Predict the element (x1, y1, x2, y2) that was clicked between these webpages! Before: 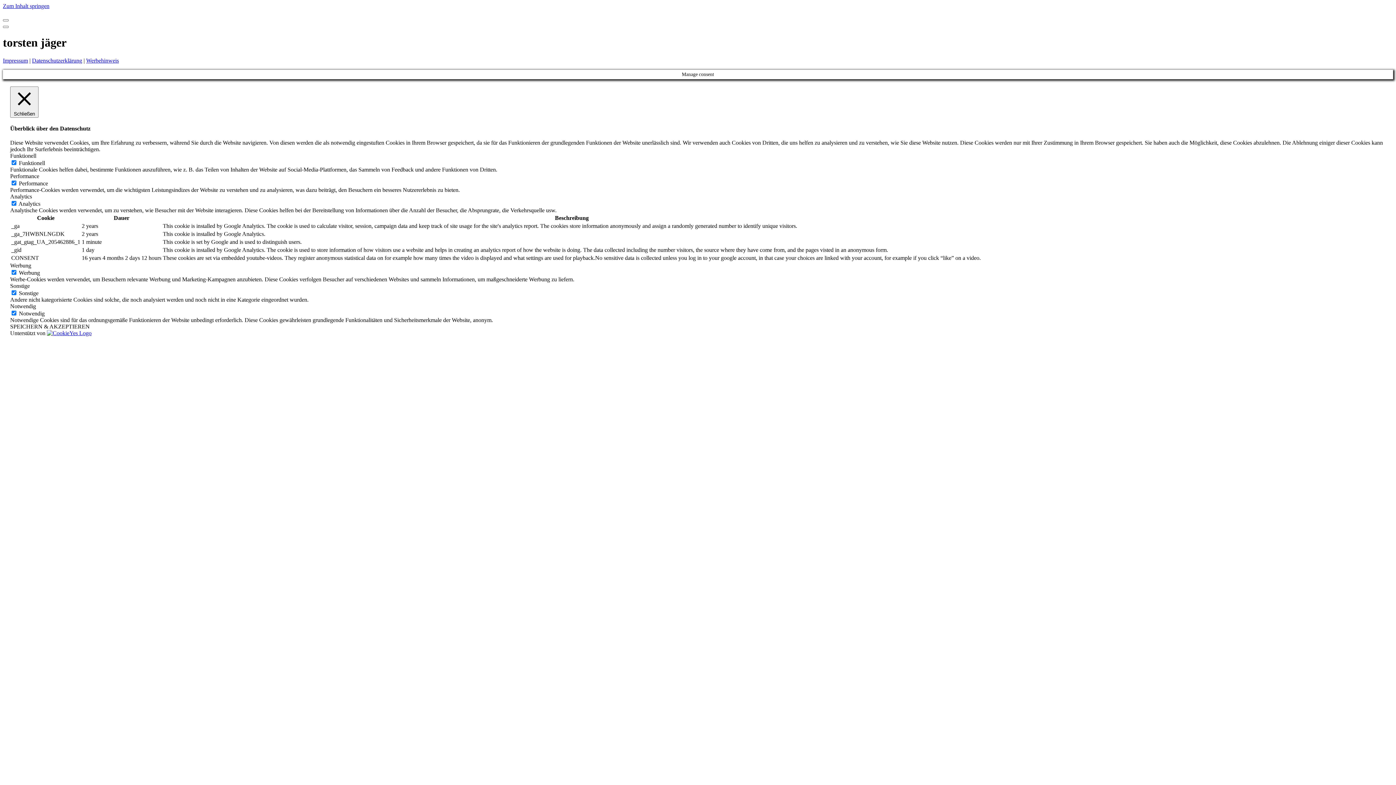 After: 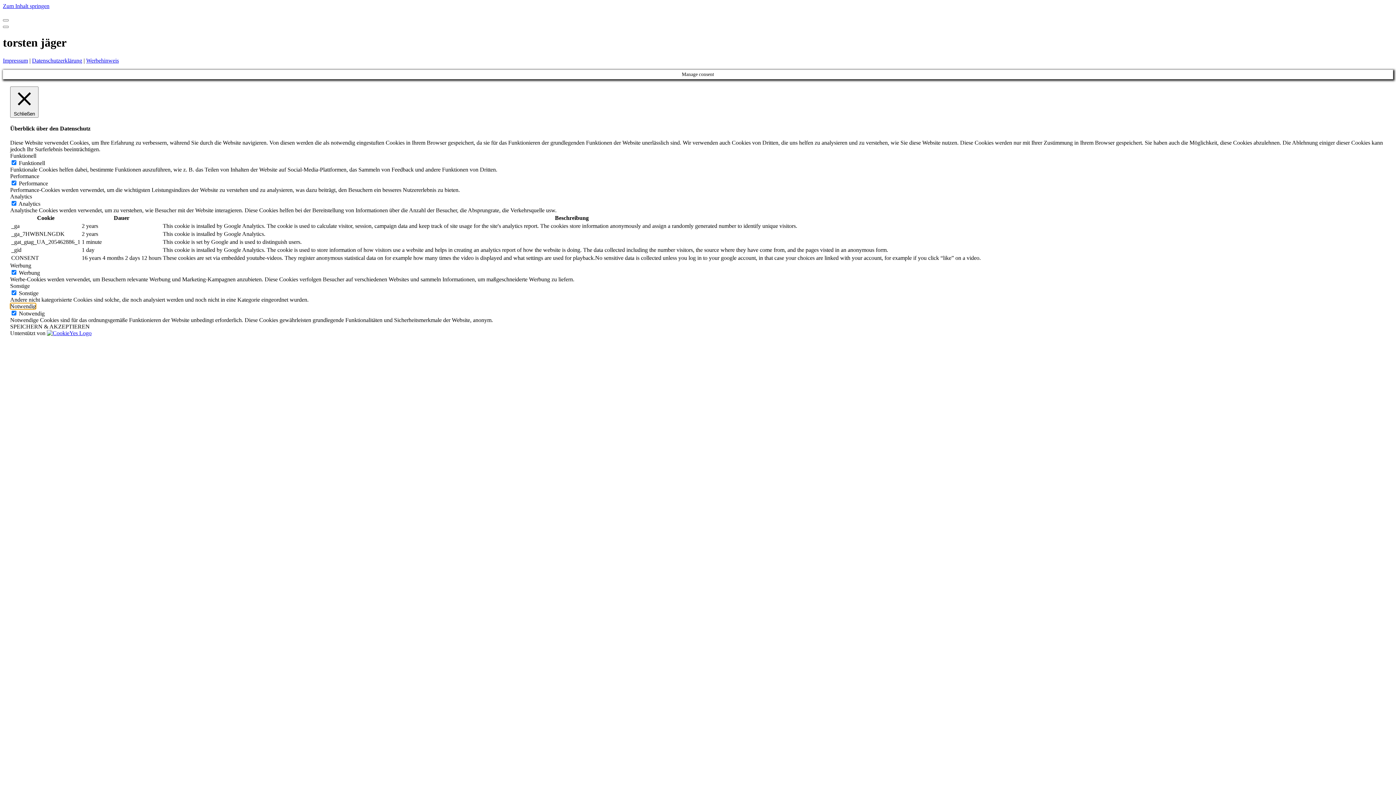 Action: label: Notwendig bbox: (10, 303, 36, 309)